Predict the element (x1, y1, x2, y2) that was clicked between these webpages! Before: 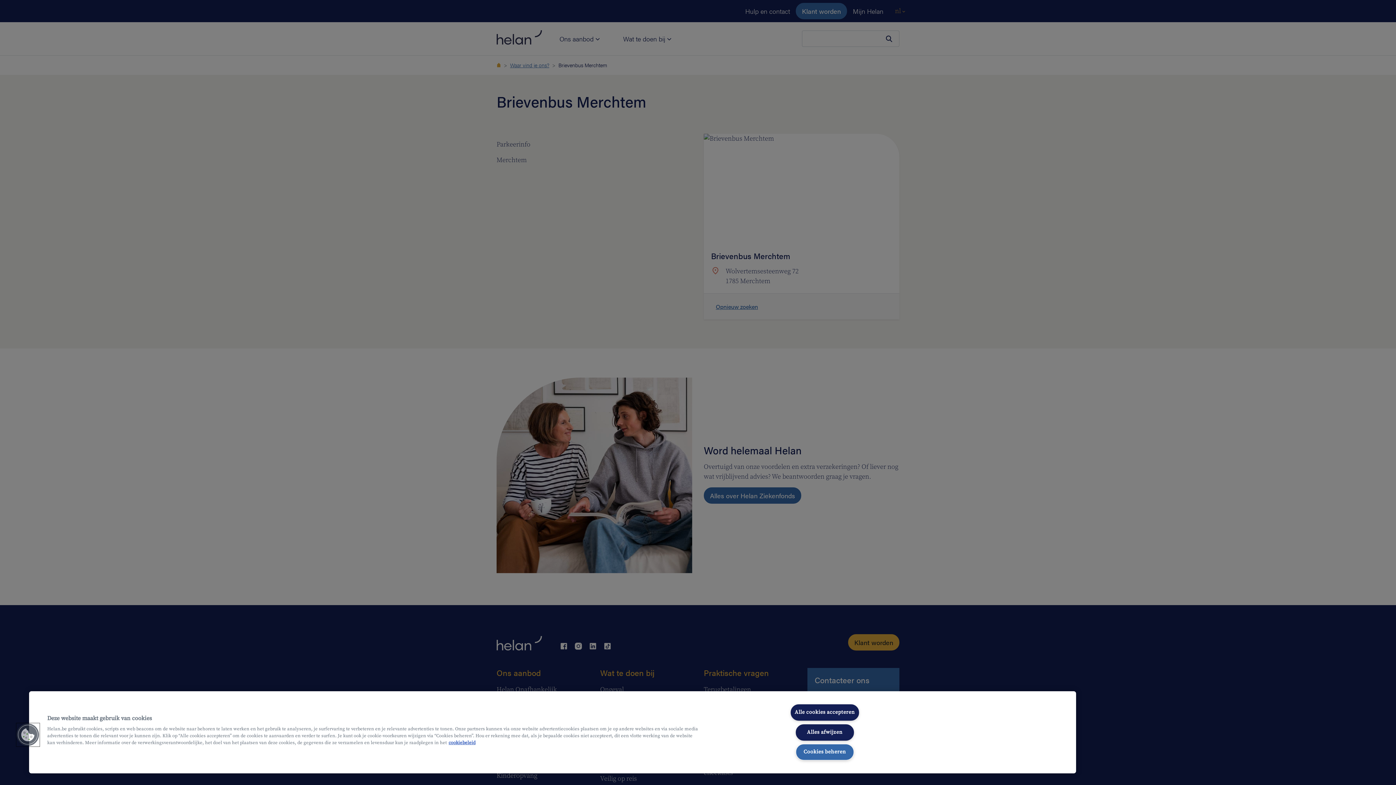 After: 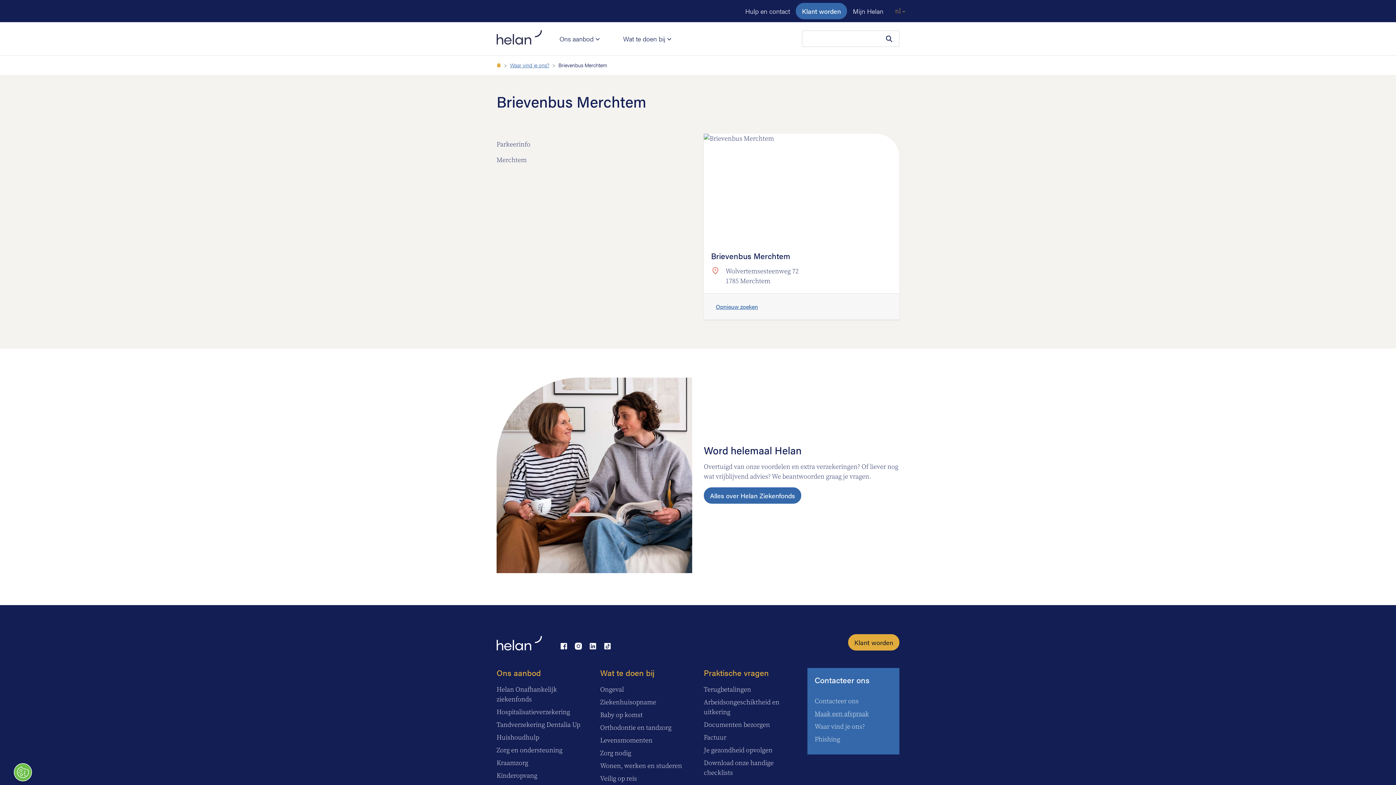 Action: bbox: (790, 704, 859, 721) label: Alle cookies accepteren